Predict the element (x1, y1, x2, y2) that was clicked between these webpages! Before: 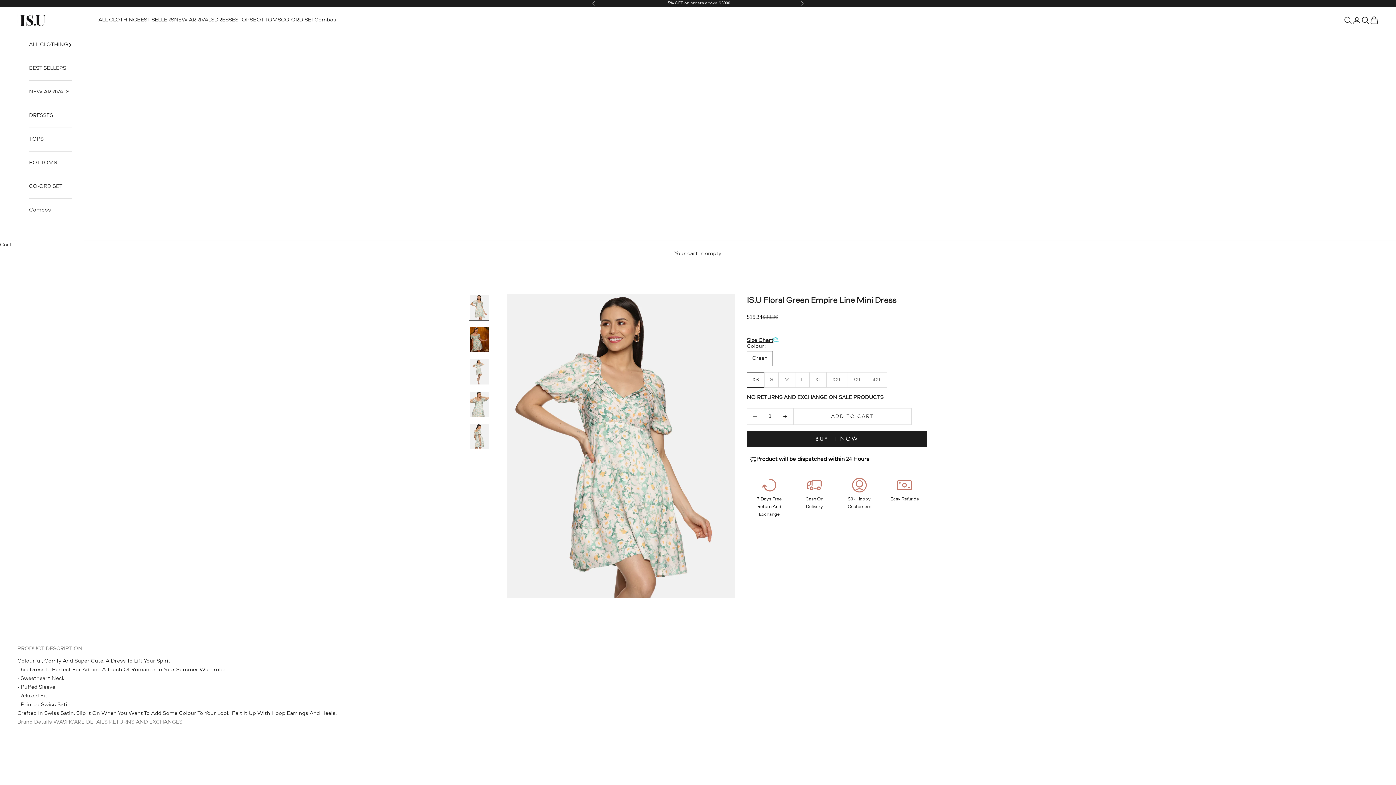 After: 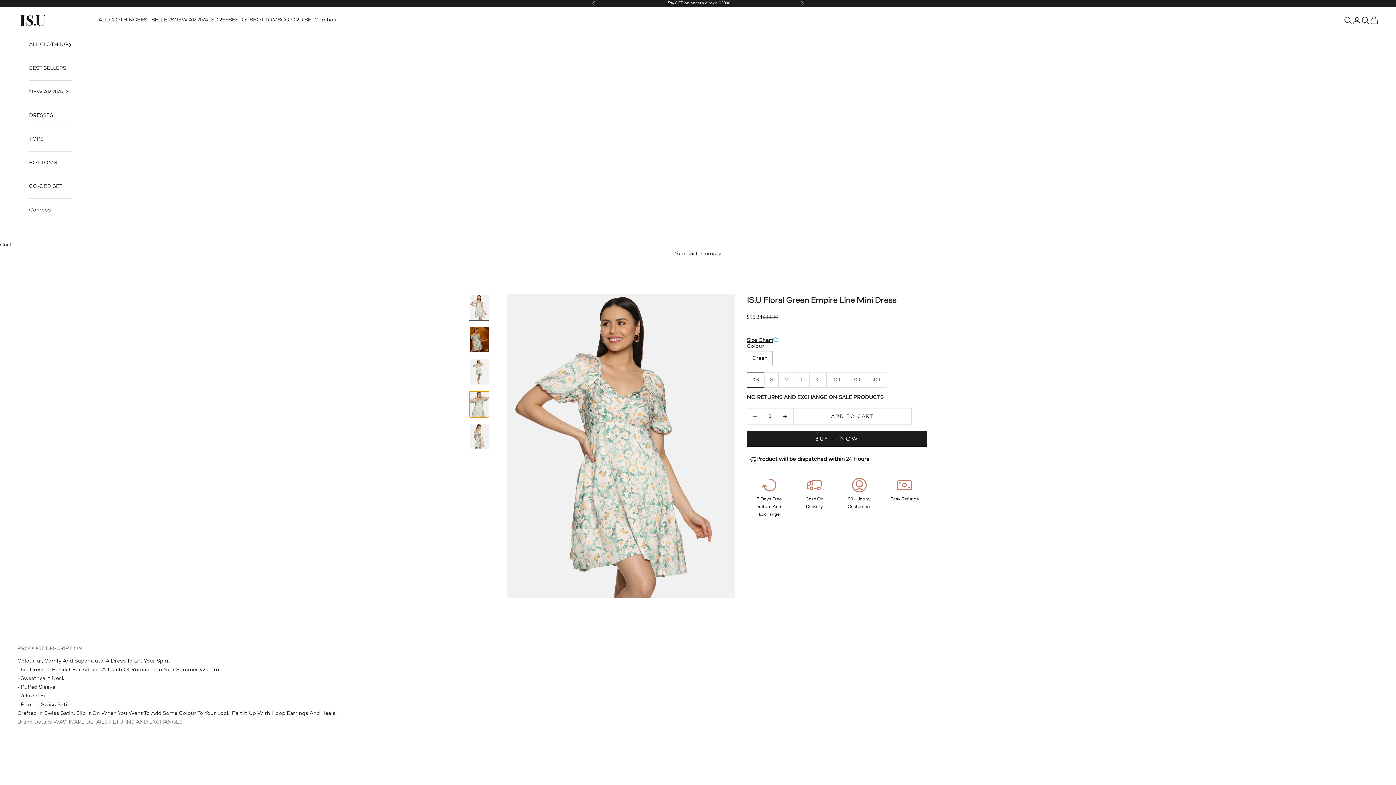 Action: bbox: (469, 391, 489, 417) label: Go to item 4